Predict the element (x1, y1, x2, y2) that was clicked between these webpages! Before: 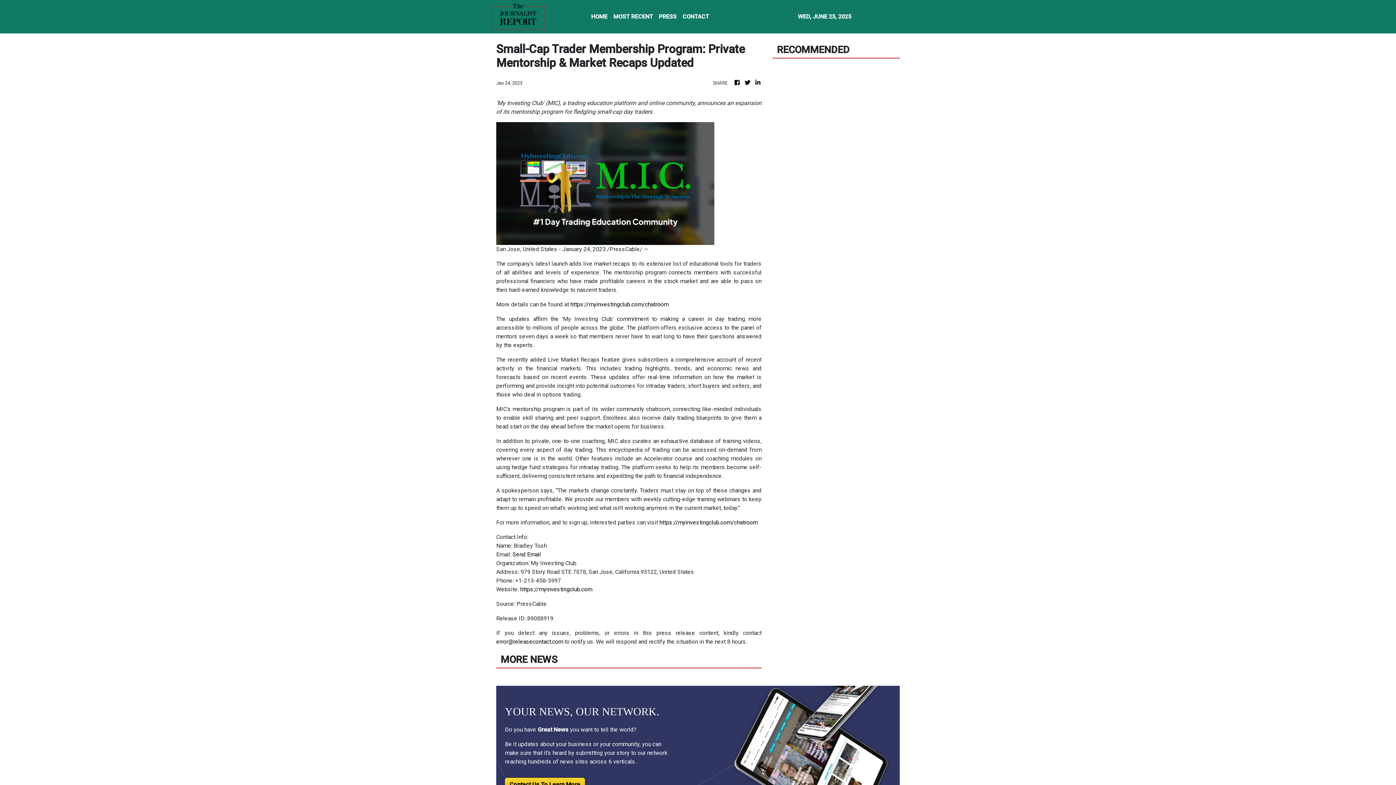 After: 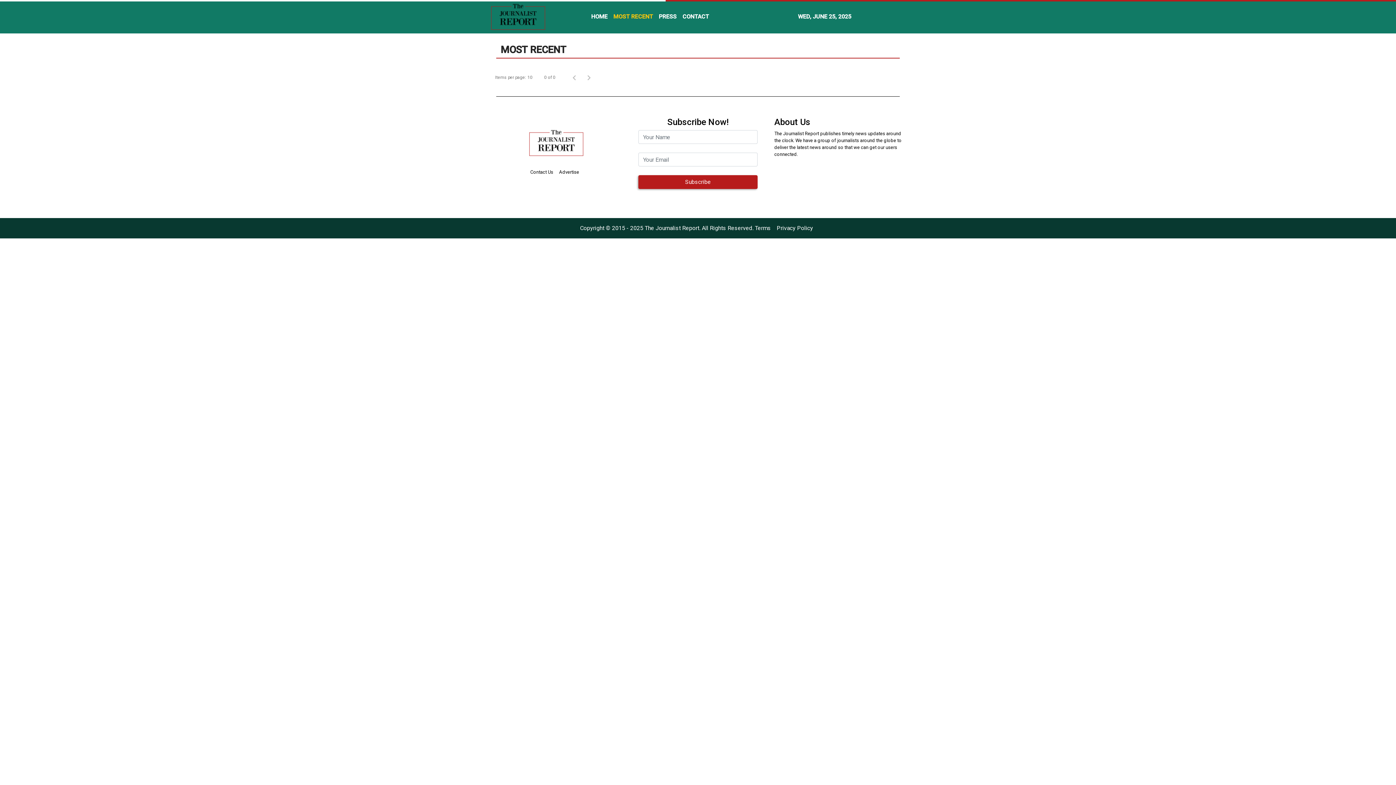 Action: bbox: (610, 9, 656, 24) label: MOST RECENT